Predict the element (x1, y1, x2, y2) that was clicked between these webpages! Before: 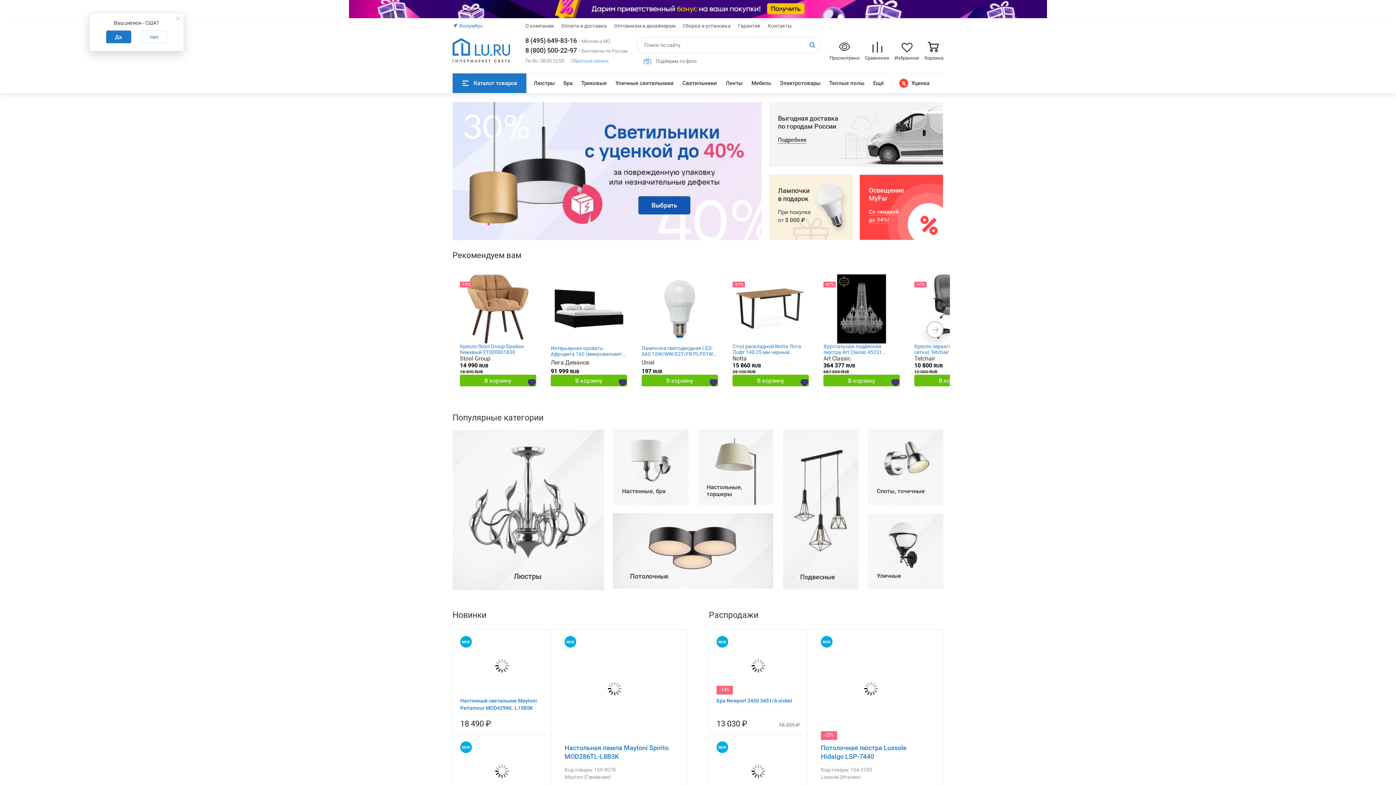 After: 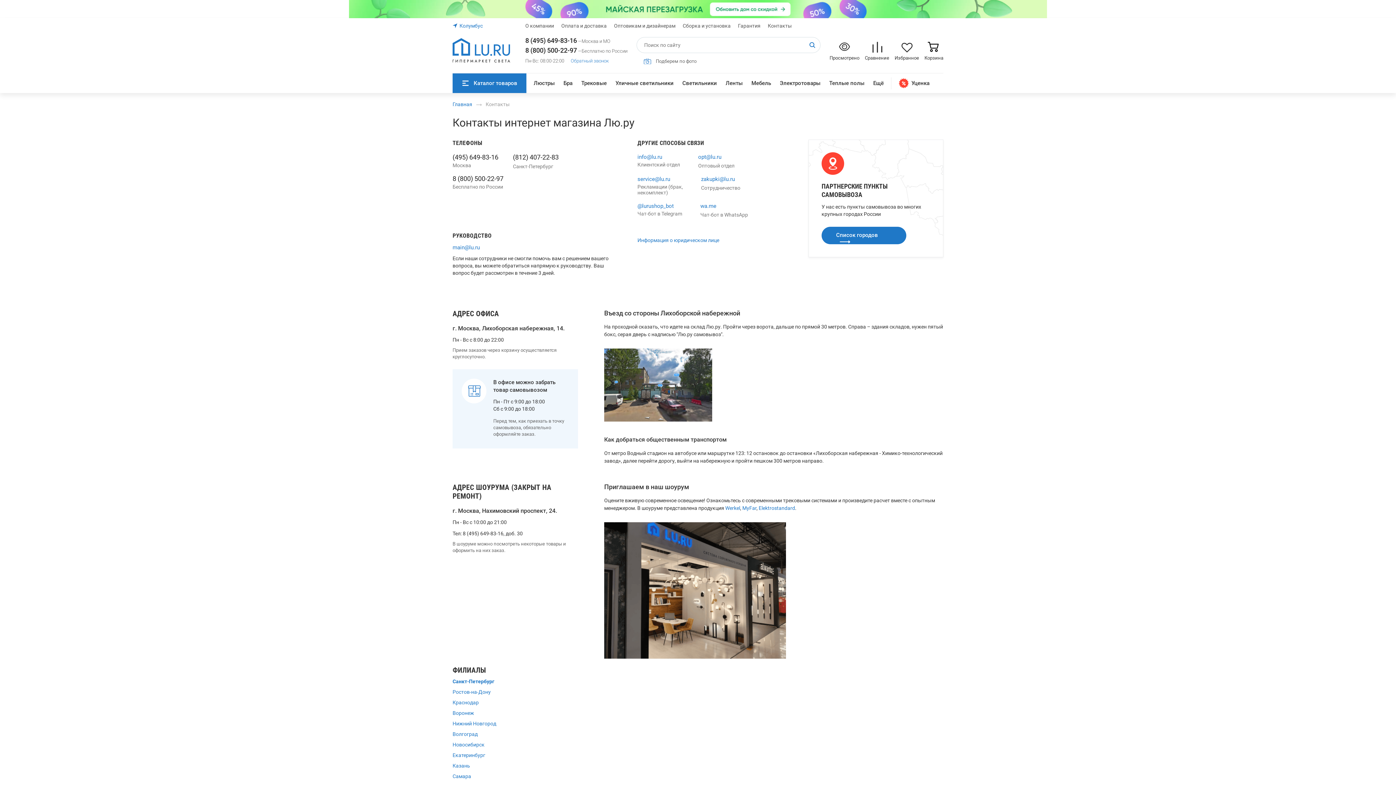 Action: bbox: (768, 22, 792, 28) label: Контакты